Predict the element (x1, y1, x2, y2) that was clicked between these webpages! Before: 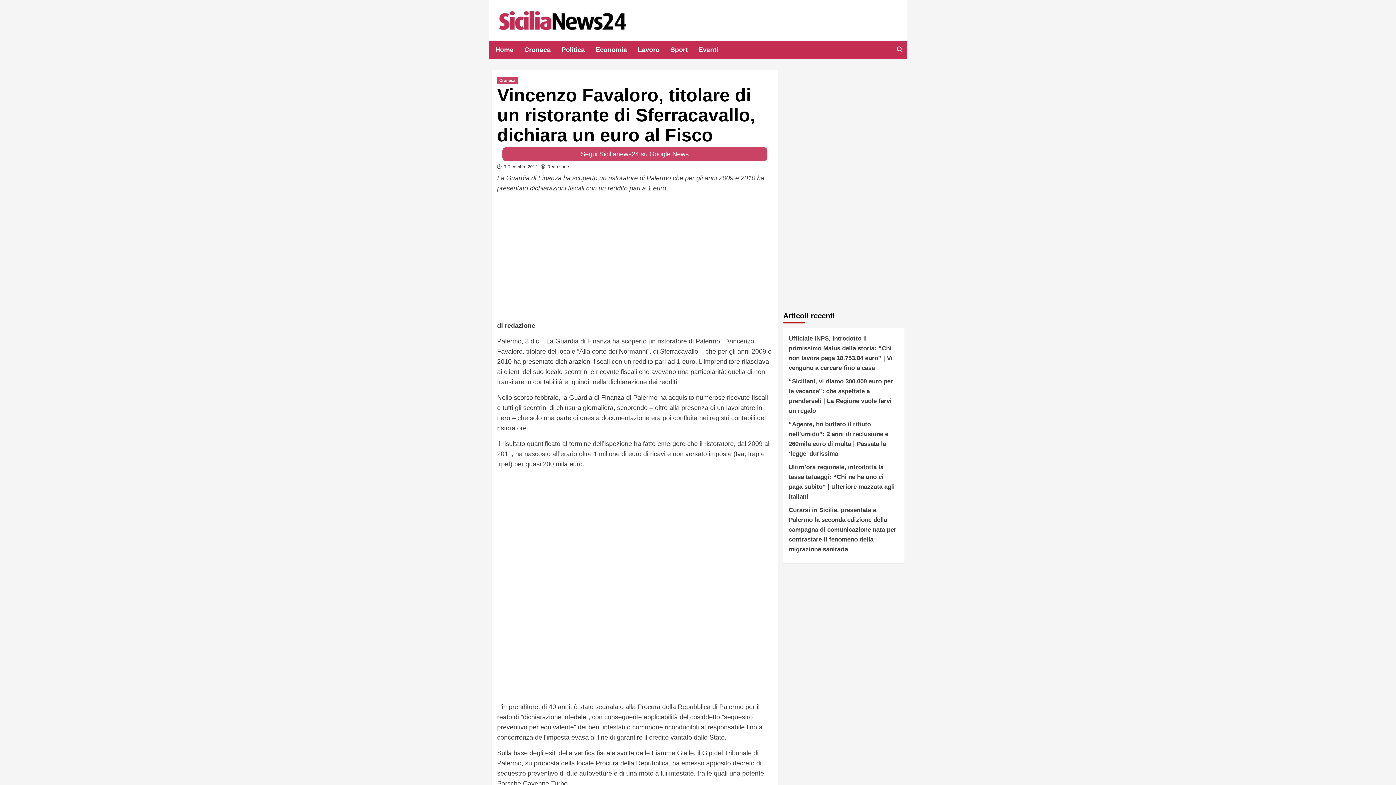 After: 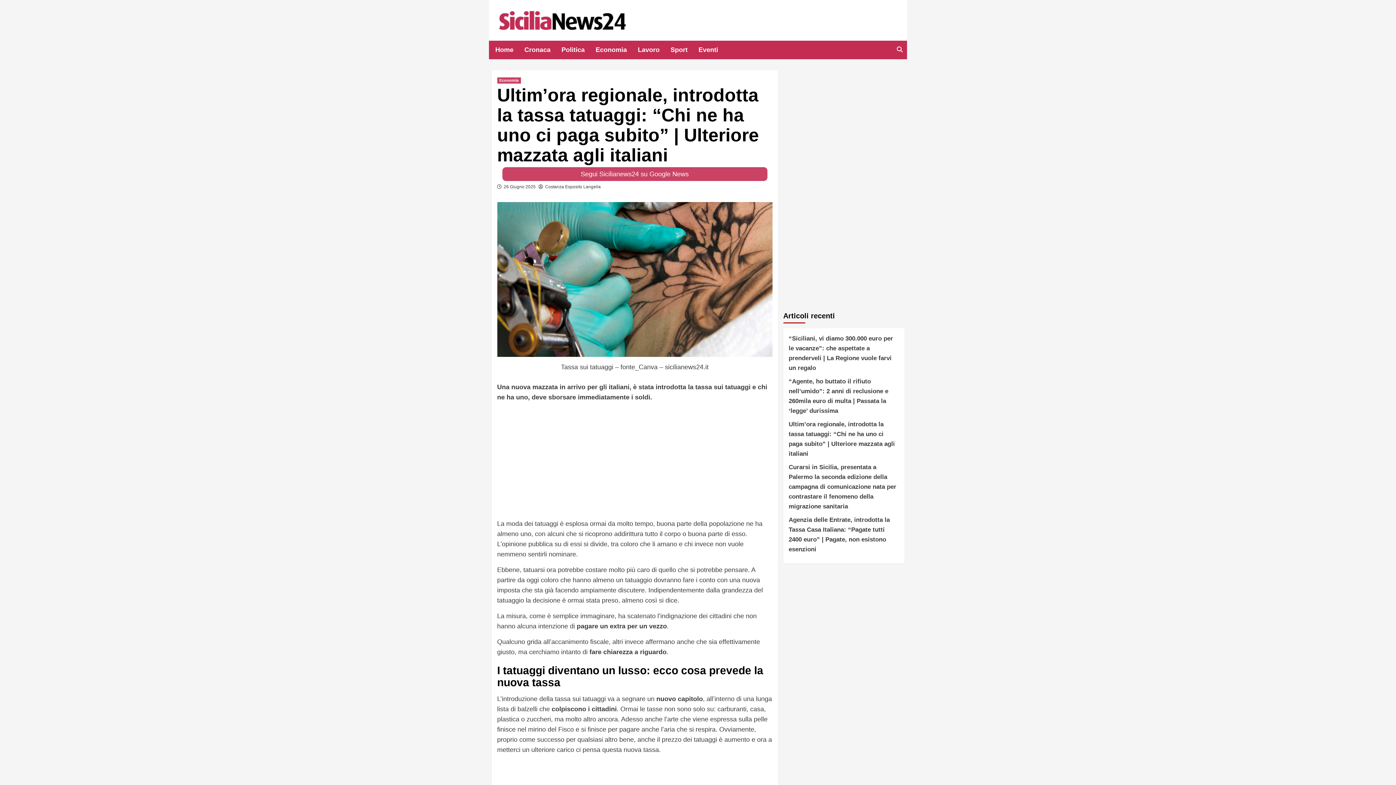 Action: bbox: (788, 462, 899, 505) label: Ultim’ora regionale, introdotta la tassa tatuaggi: “Chi ne ha uno ci paga subito” | Ulteriore mazzata agli italiani